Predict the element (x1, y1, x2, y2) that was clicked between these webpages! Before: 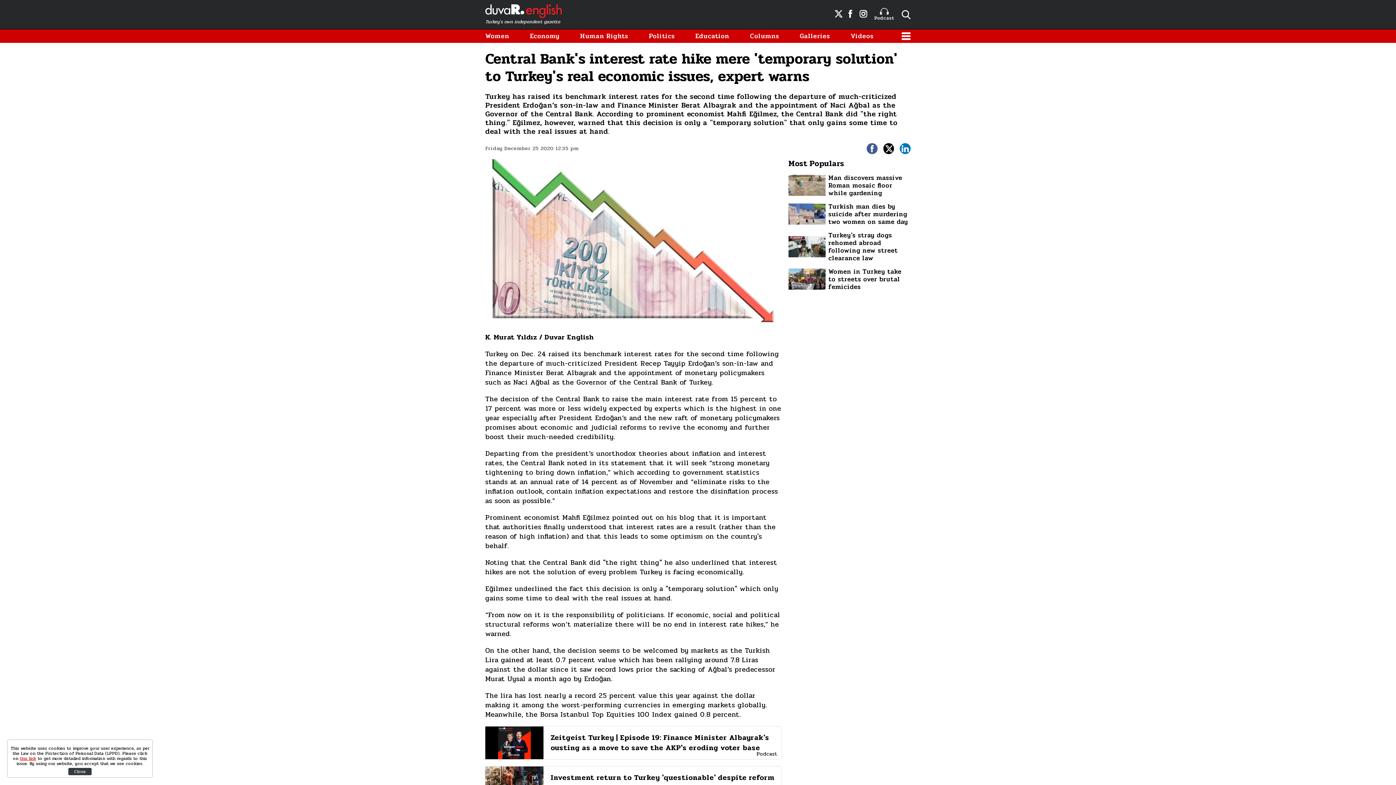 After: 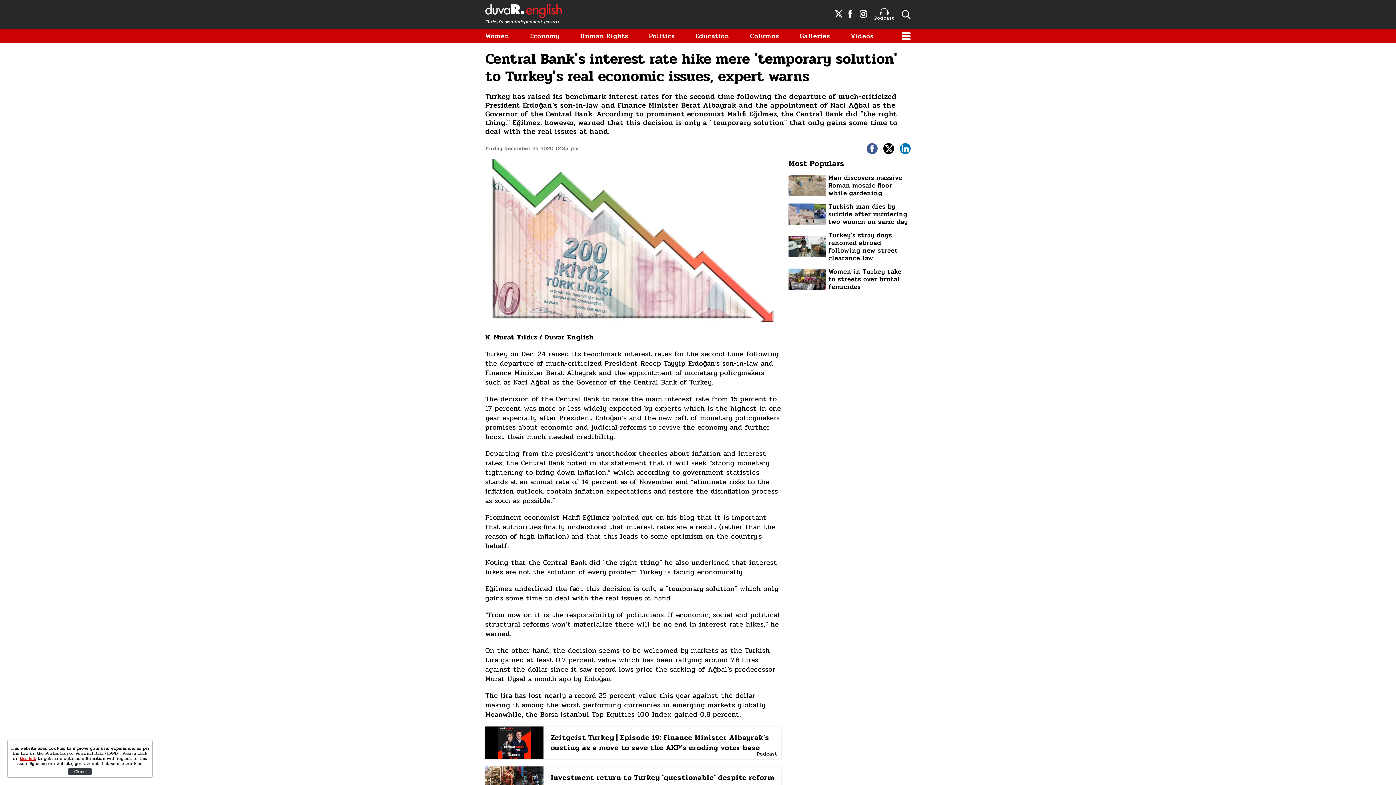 Action: bbox: (530, 32, 559, 40) label: Economy